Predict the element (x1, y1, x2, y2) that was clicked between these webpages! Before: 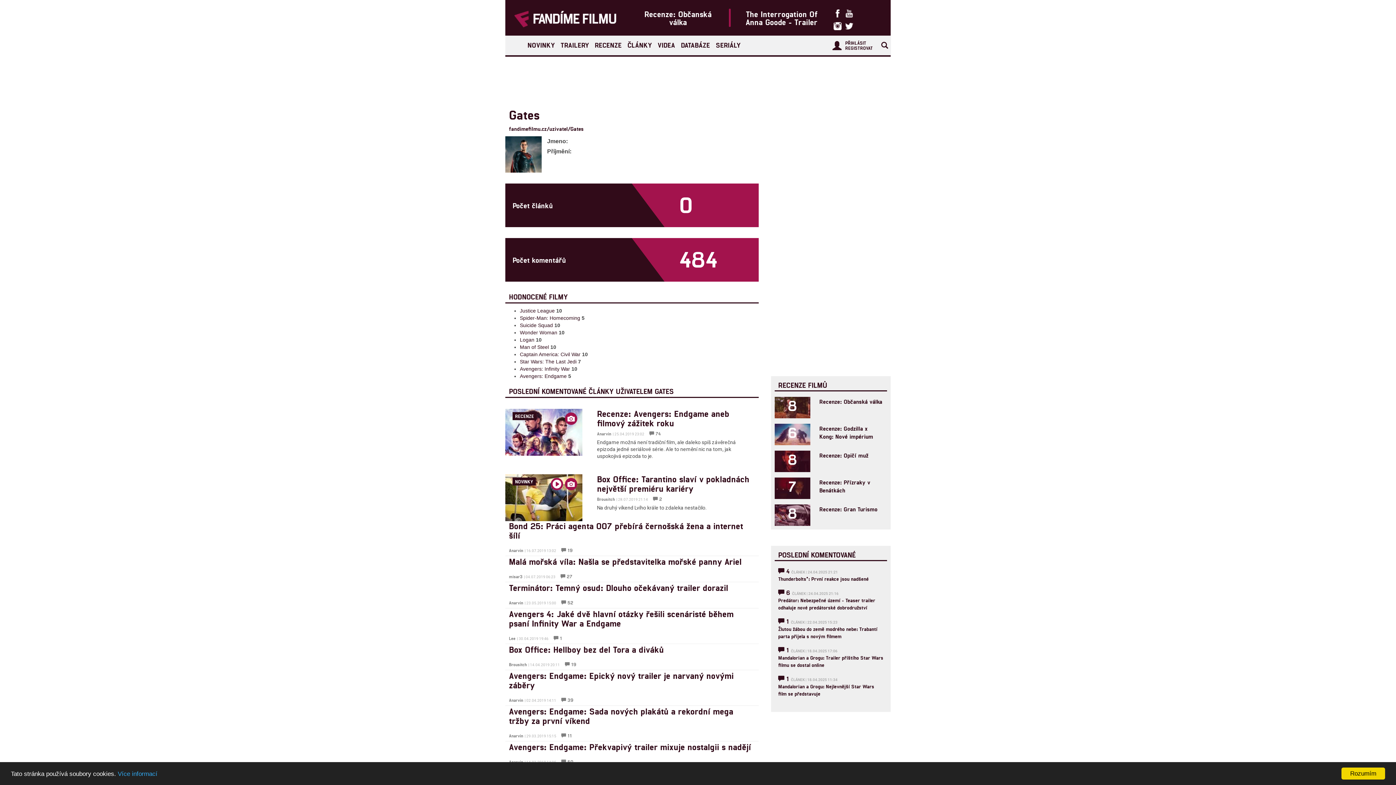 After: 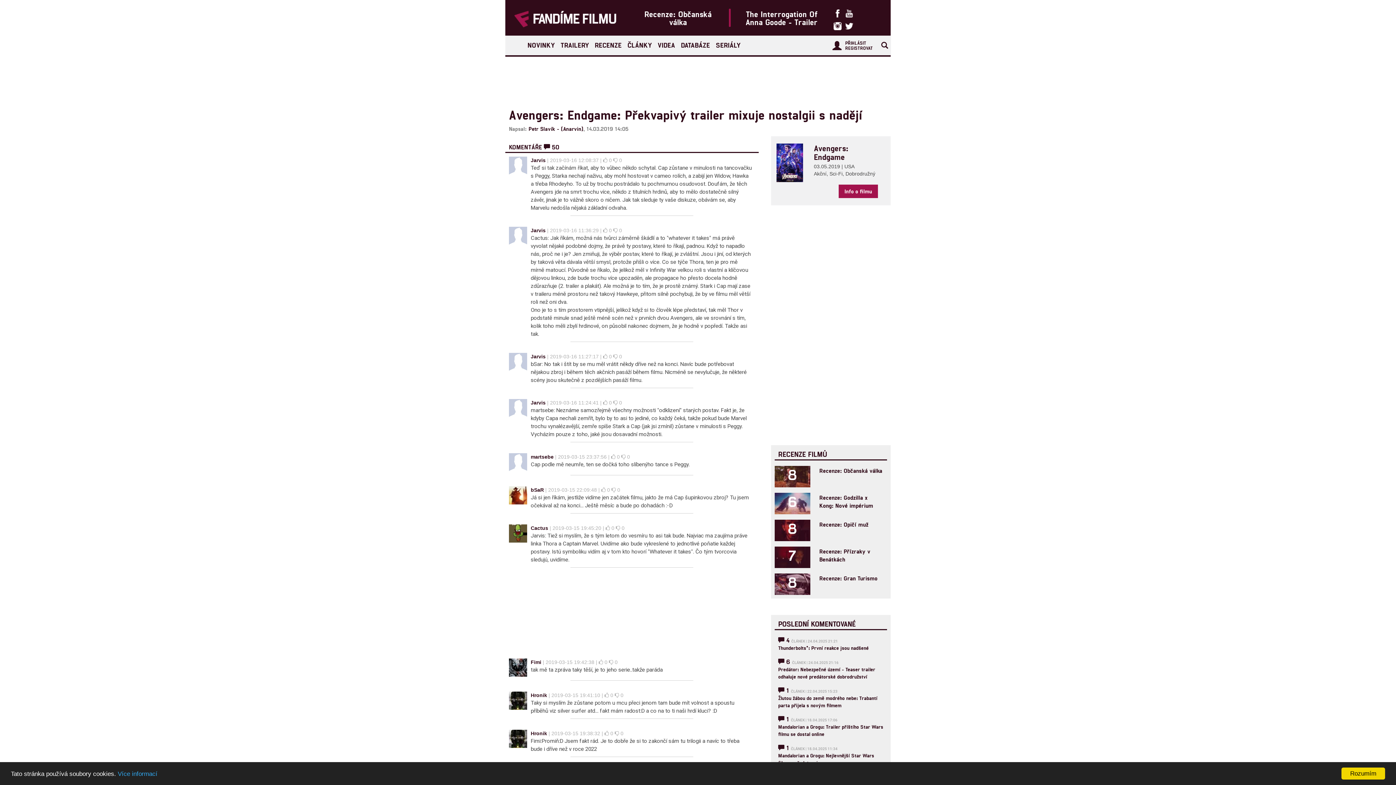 Action: label:  50 bbox: (561, 759, 573, 765)